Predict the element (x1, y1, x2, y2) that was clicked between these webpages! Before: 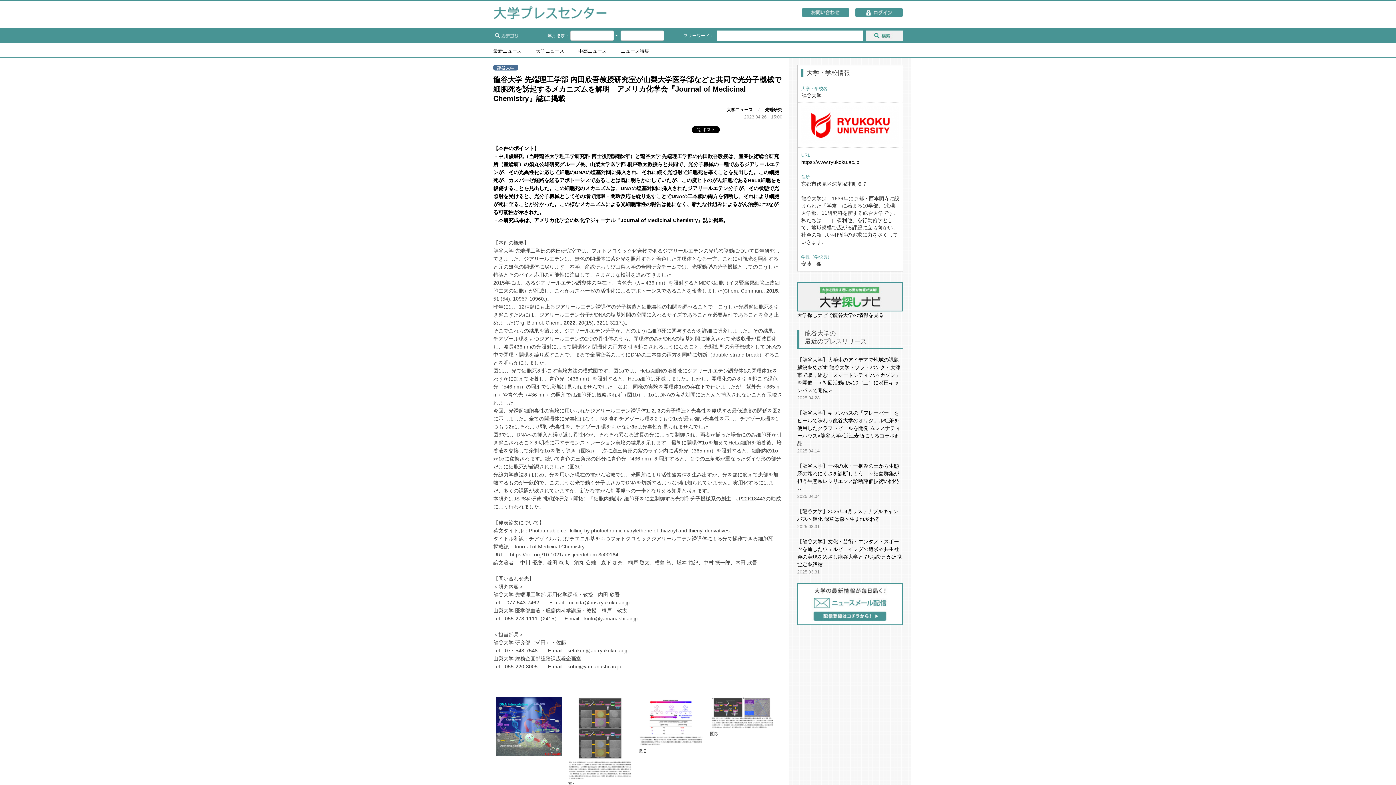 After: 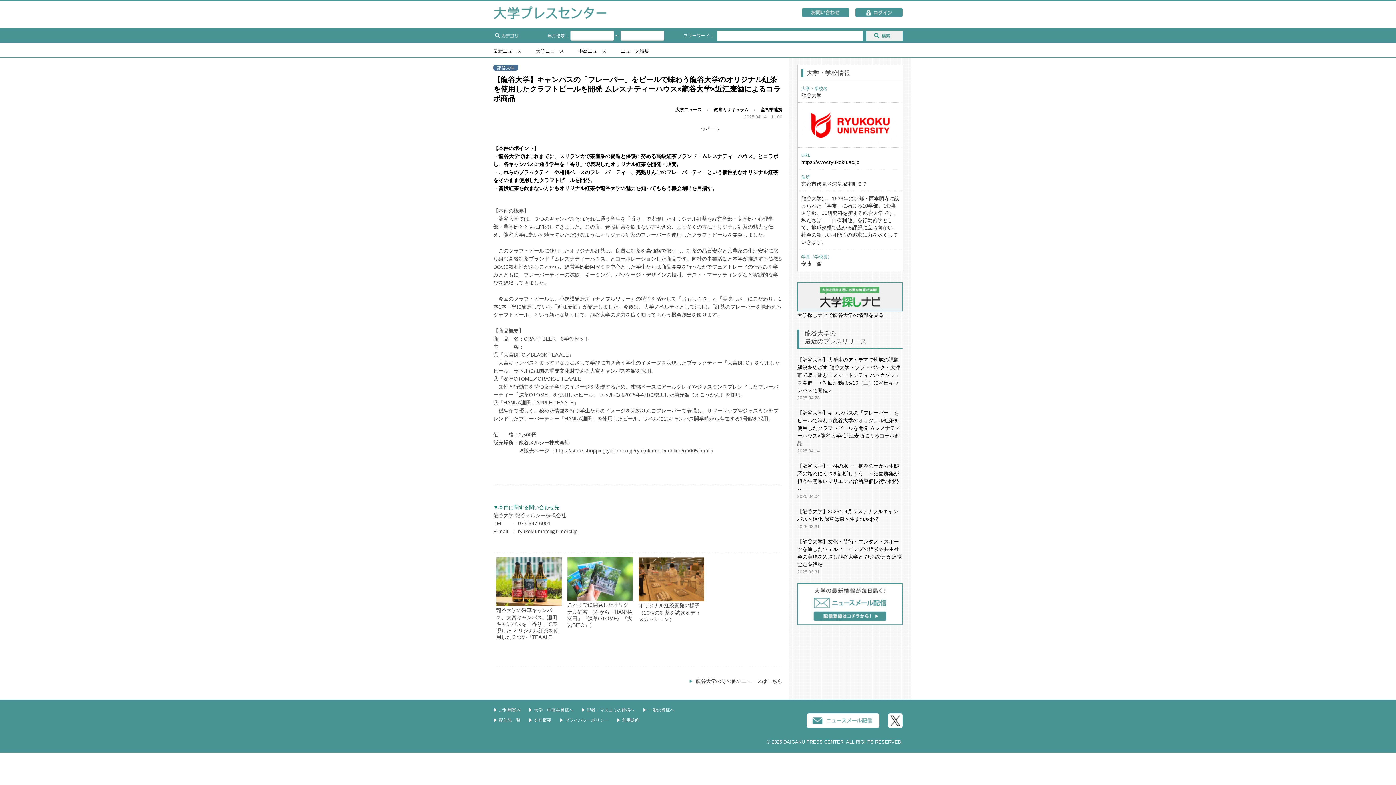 Action: bbox: (797, 409, 902, 447) label: 【龍谷大学】キャンパスの「フレーバー」をビールで味わう龍谷大学のオリジナル紅茶を使用したクラフトビールを開発 ムレスナティーハウス×龍谷大学×近江麦酒によるコラボ商品